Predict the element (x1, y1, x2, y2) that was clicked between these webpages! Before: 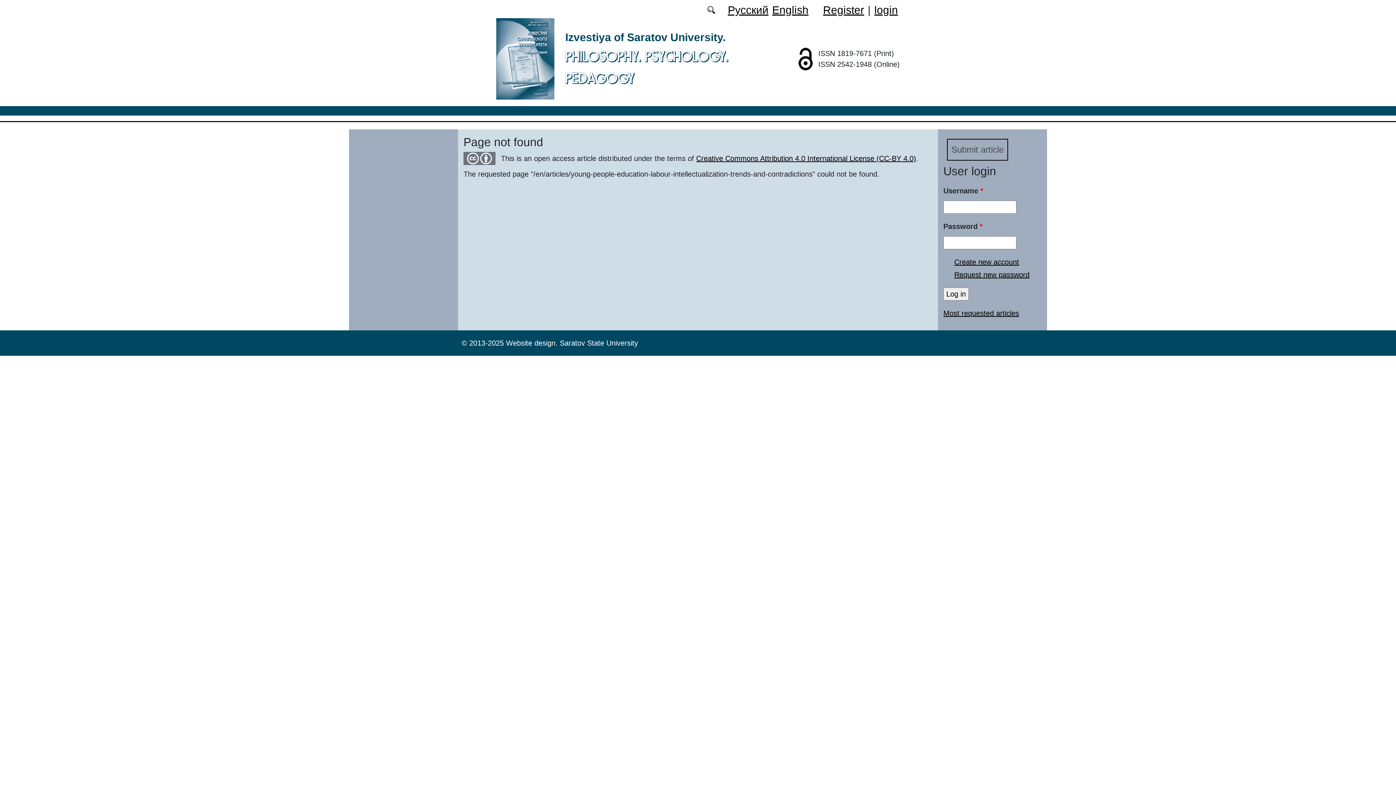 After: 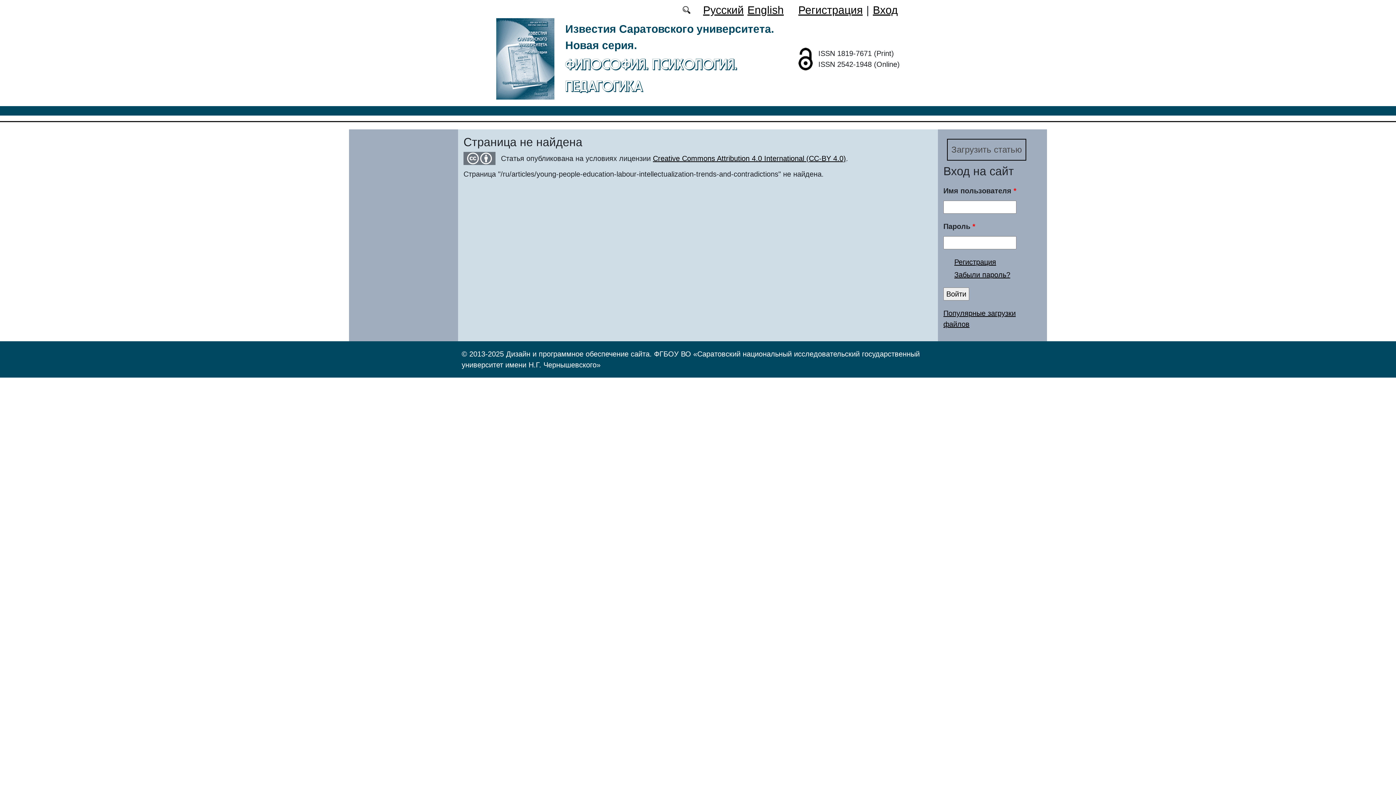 Action: bbox: (728, 4, 768, 16) label: Русский